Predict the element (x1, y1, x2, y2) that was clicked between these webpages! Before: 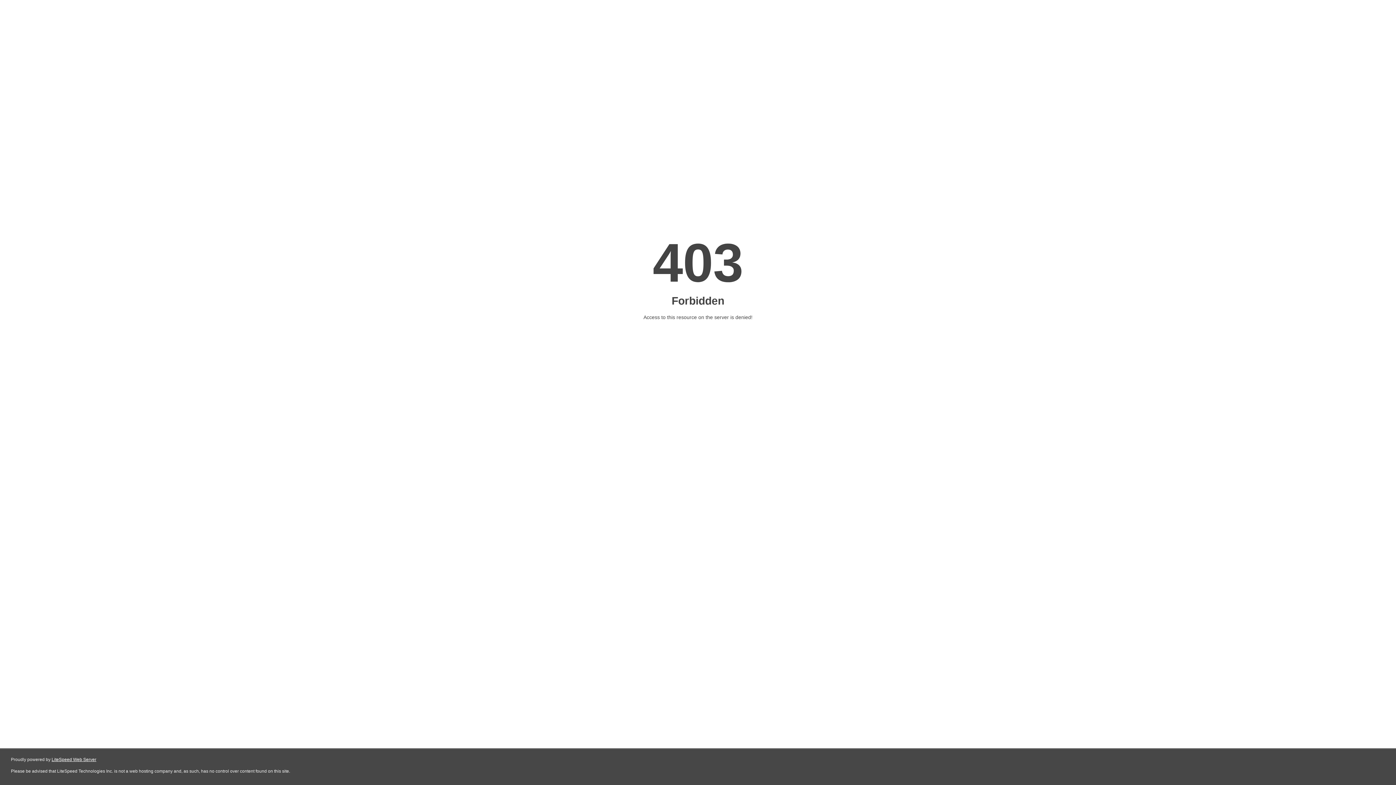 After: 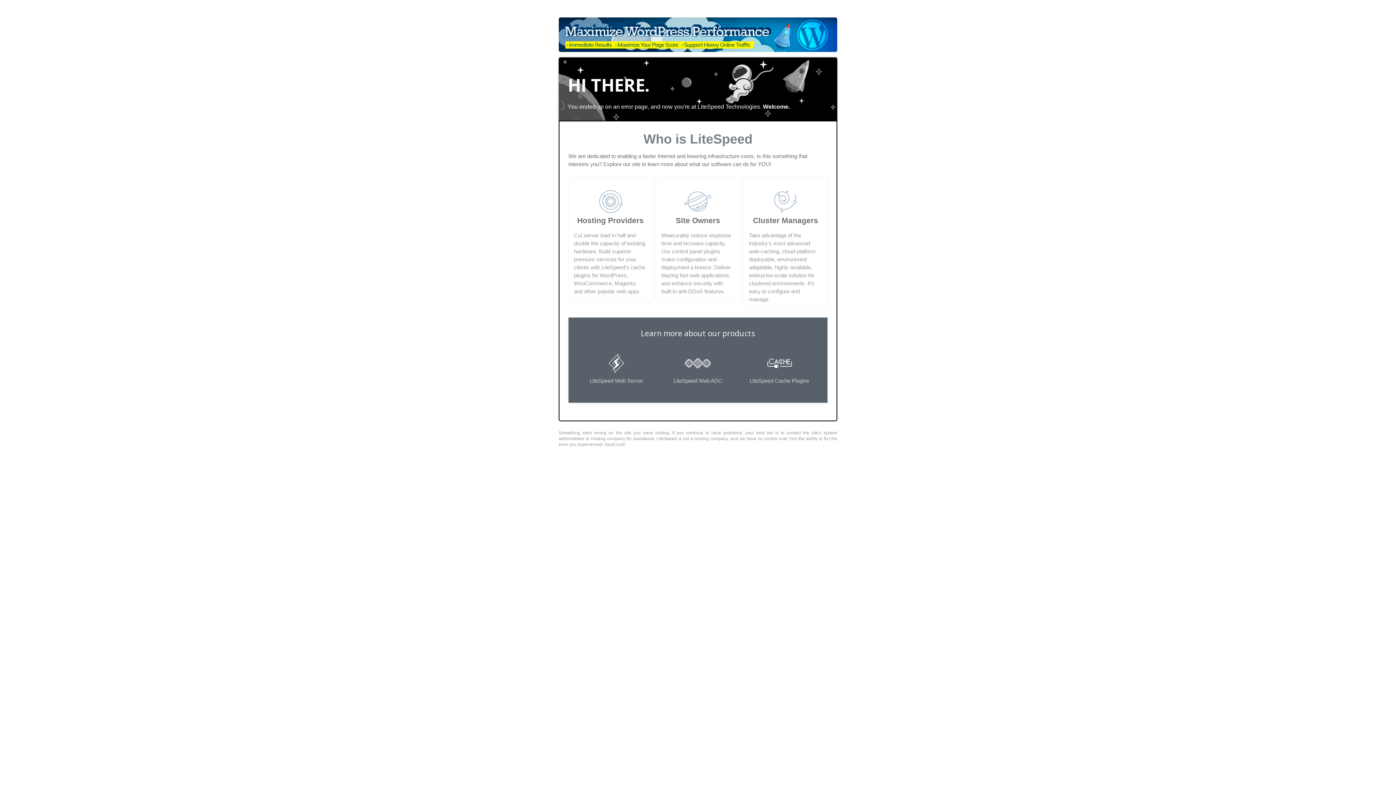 Action: label: LiteSpeed Web Server bbox: (51, 757, 96, 762)